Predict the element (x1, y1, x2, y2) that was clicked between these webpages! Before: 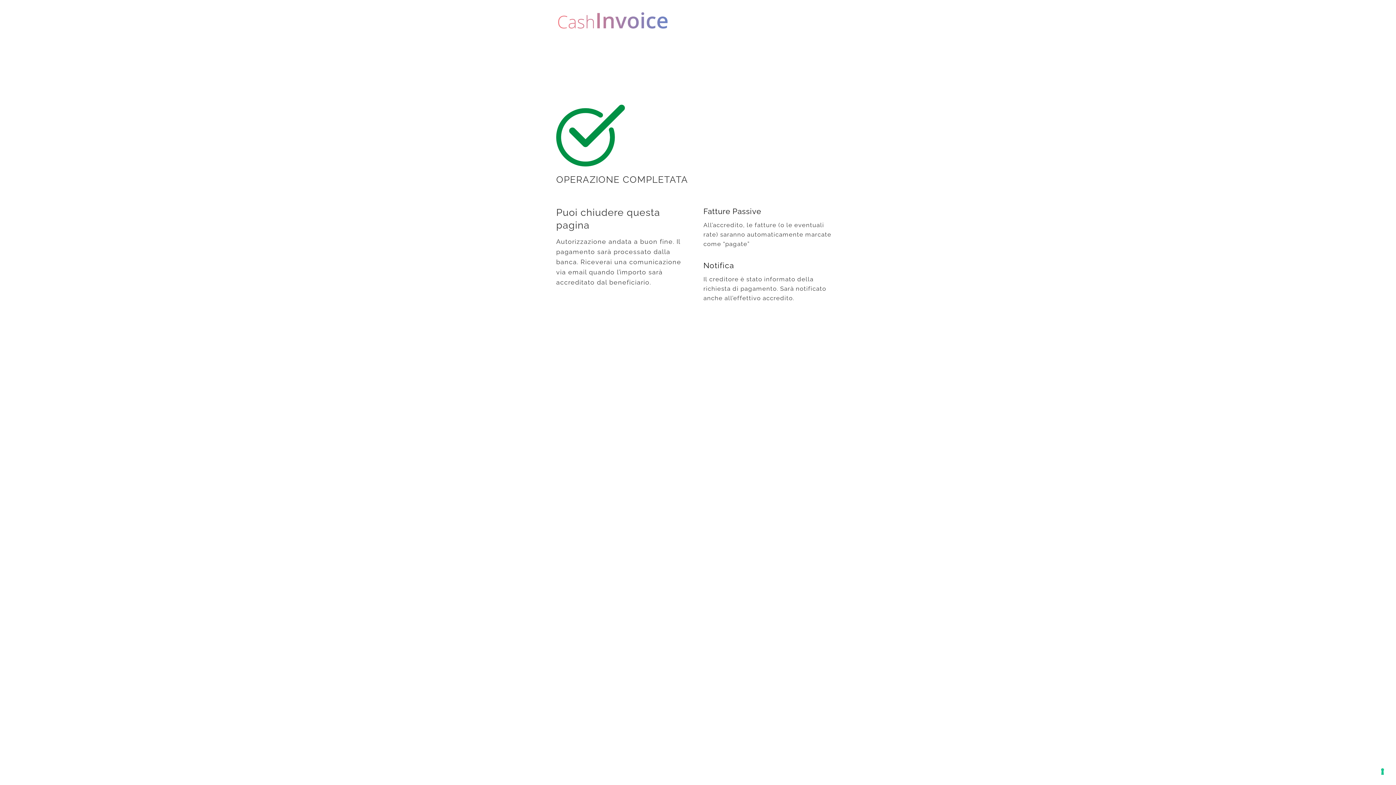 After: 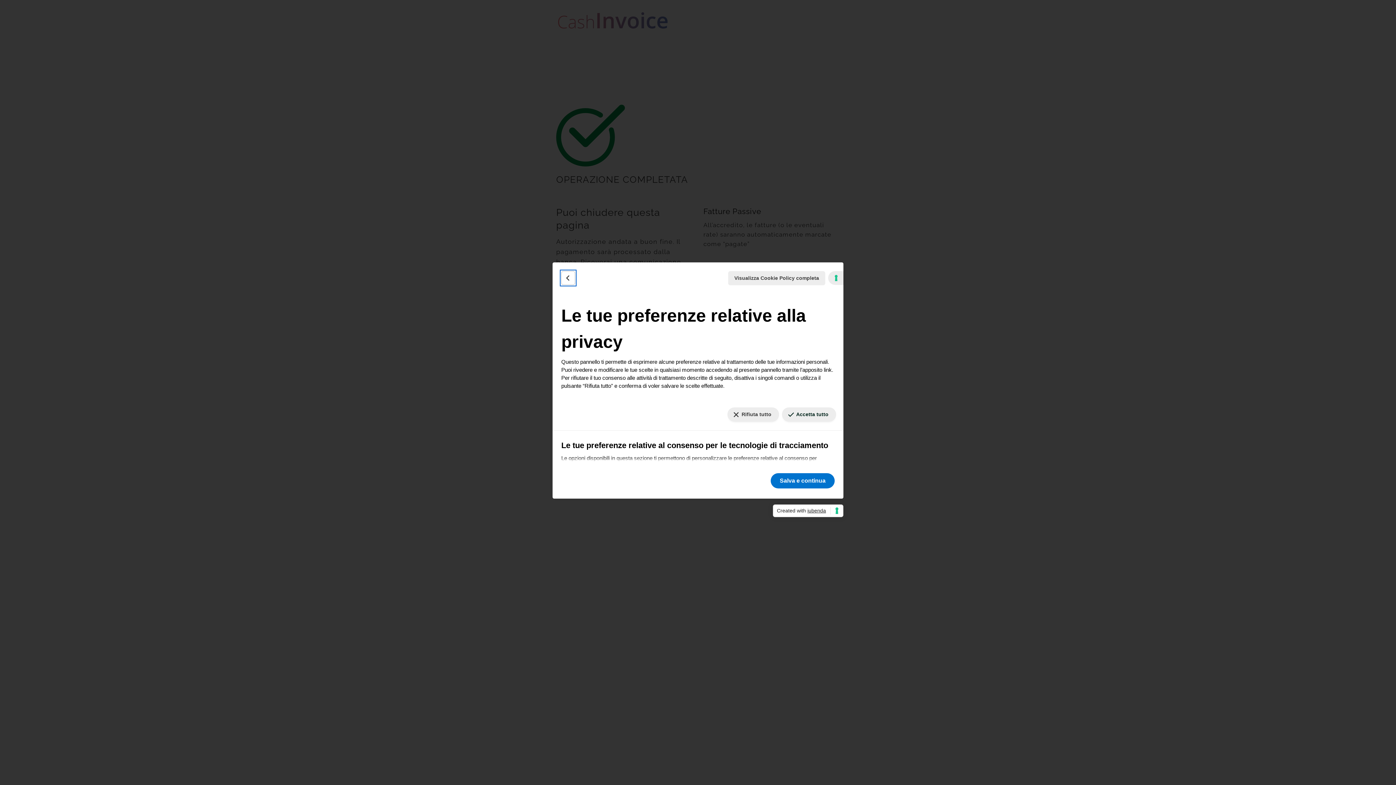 Action: bbox: (1376, 765, 1390, 779) label: LE TUE PREFERENZE RELATIVE AL CONSENSO PER LE TECNOLOGIE DI TRACCIAMENTO